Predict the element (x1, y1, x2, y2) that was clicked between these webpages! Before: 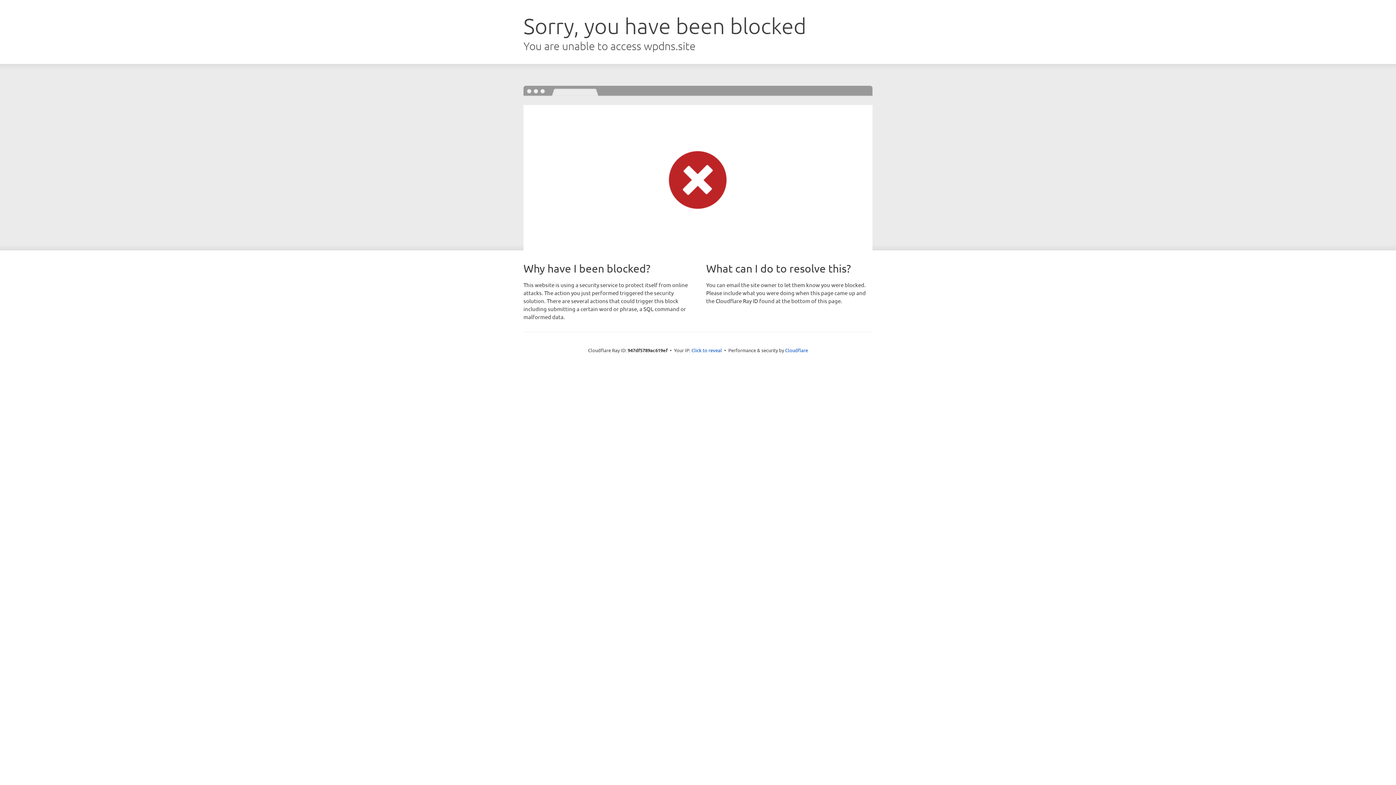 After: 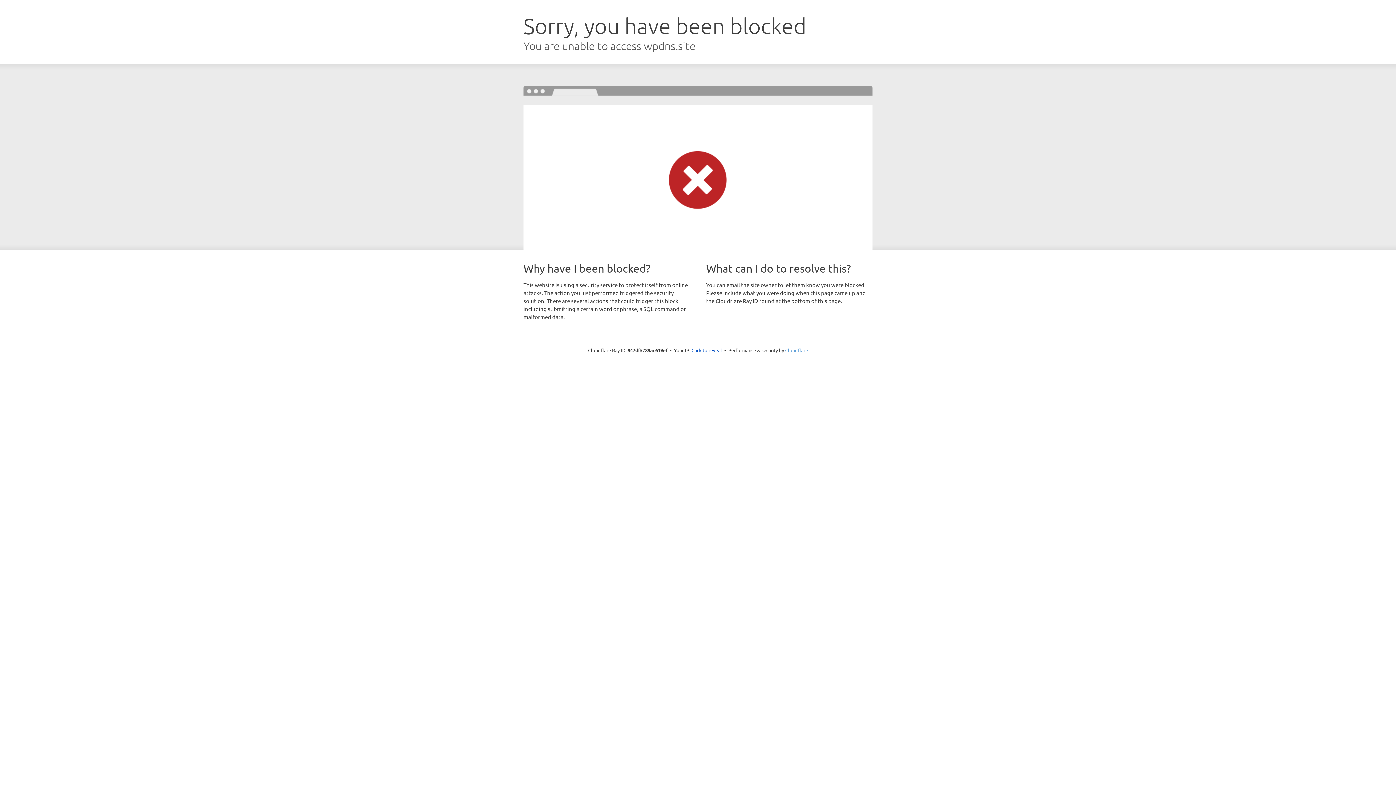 Action: bbox: (785, 347, 808, 353) label: Cloudflare